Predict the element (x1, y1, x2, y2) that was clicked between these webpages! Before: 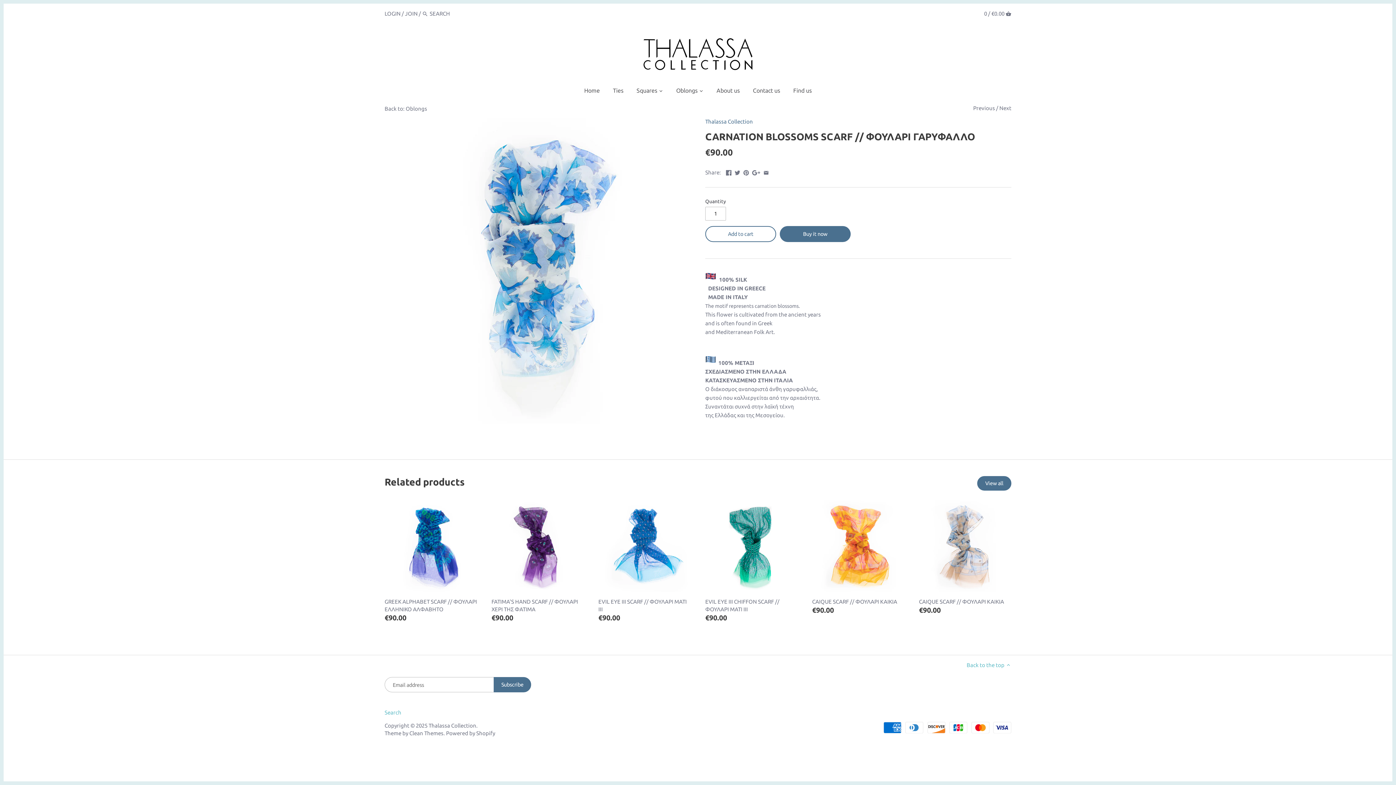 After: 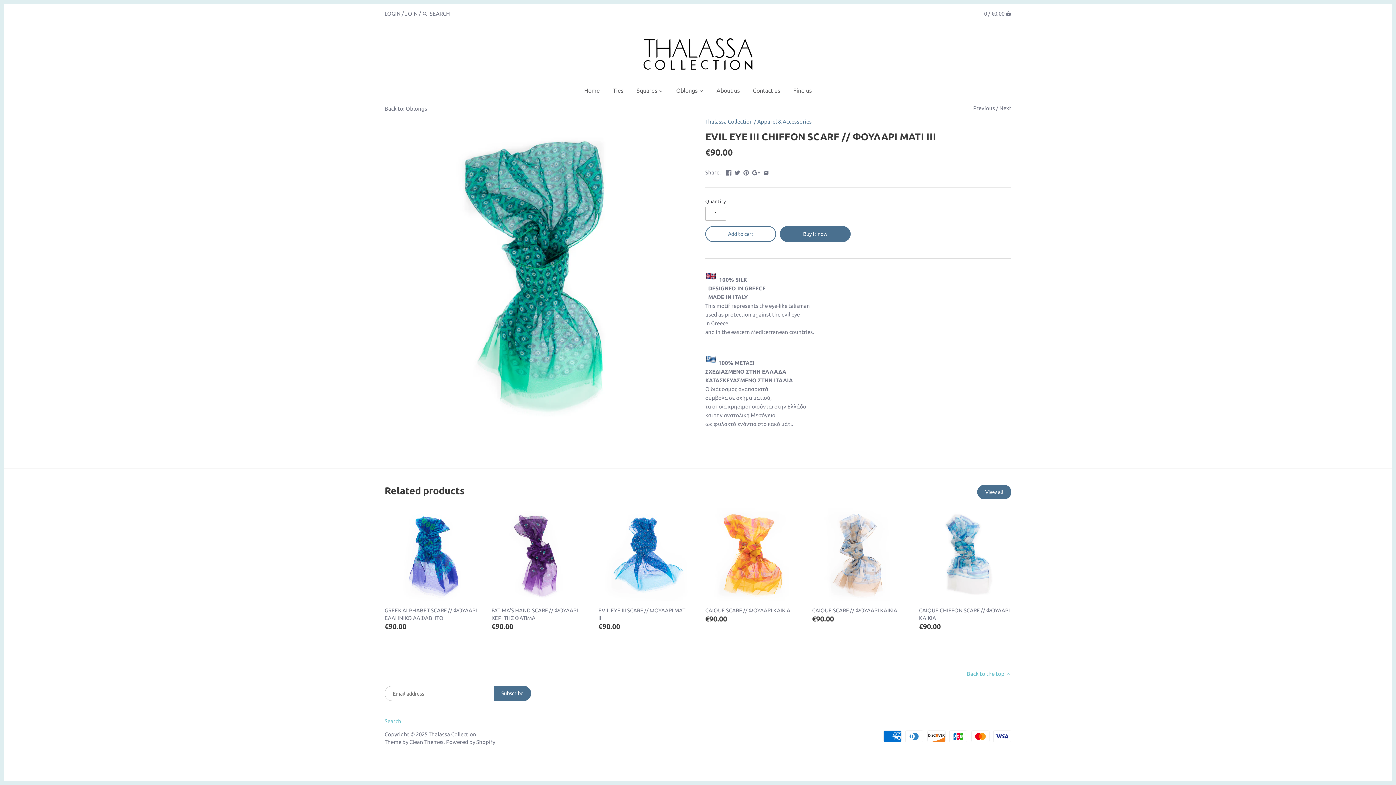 Action: label: EVIL EYE III CHIFFON SCARF // ΦΟΥΛΑΡΙ ΜΑΤΙ III bbox: (705, 597, 797, 613)